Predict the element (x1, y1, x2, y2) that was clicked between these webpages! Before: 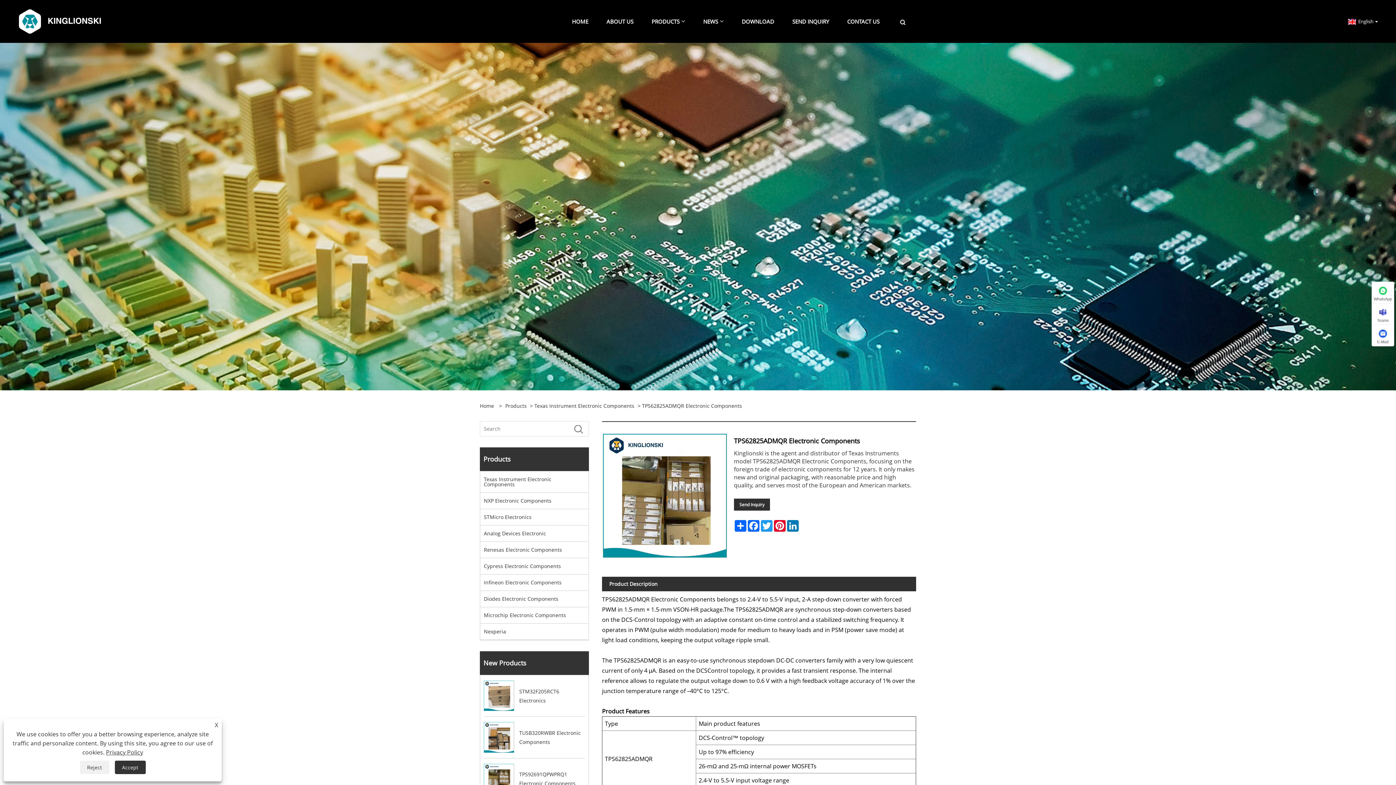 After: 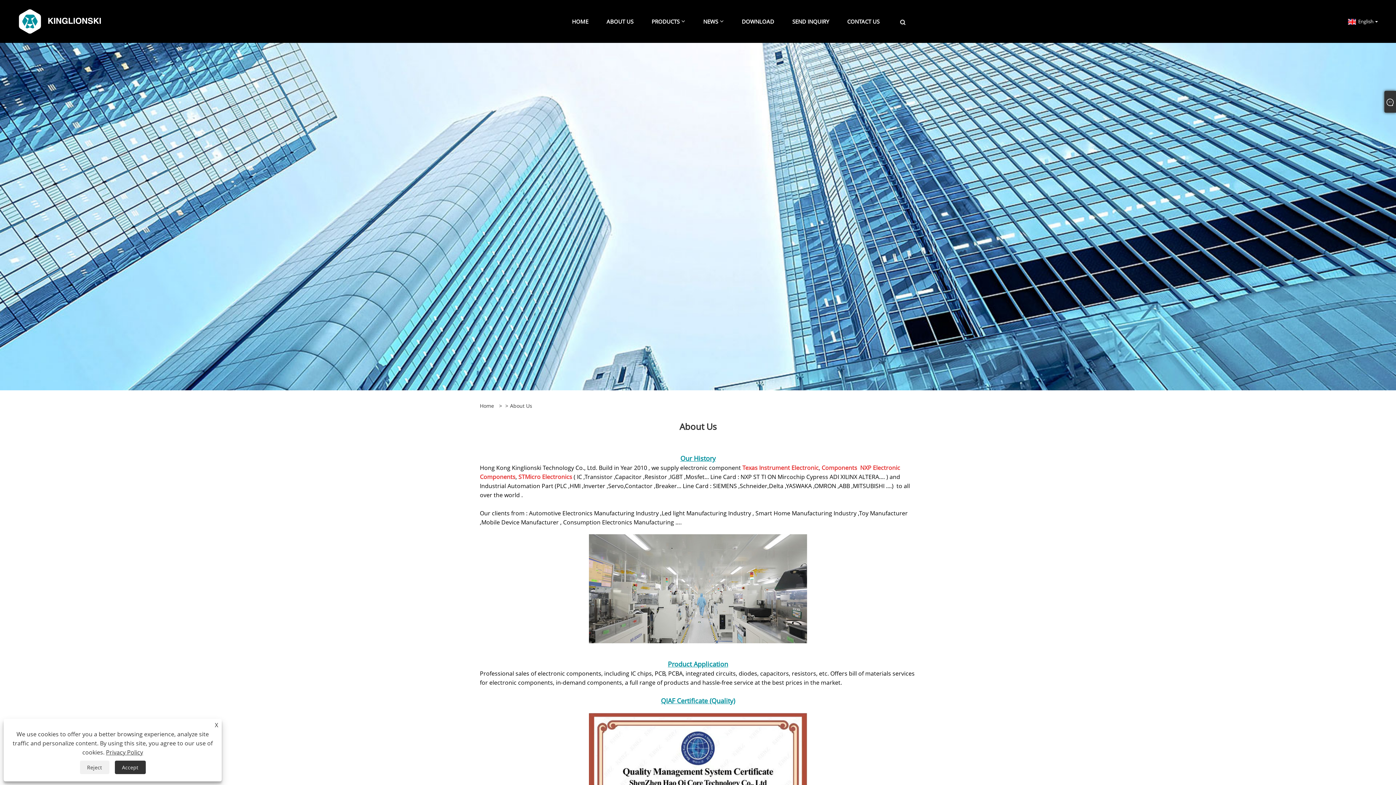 Action: bbox: (603, 11, 637, 31) label: ABOUT US